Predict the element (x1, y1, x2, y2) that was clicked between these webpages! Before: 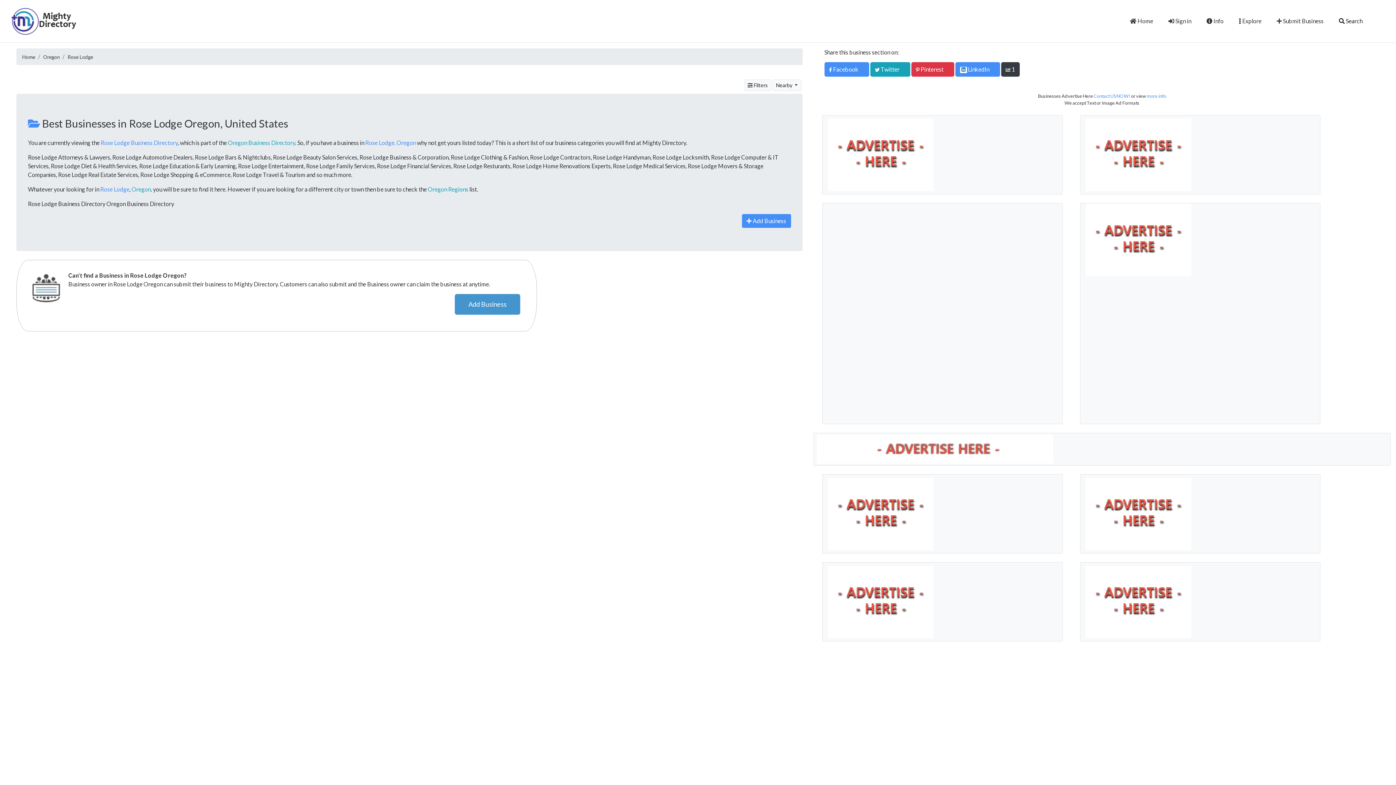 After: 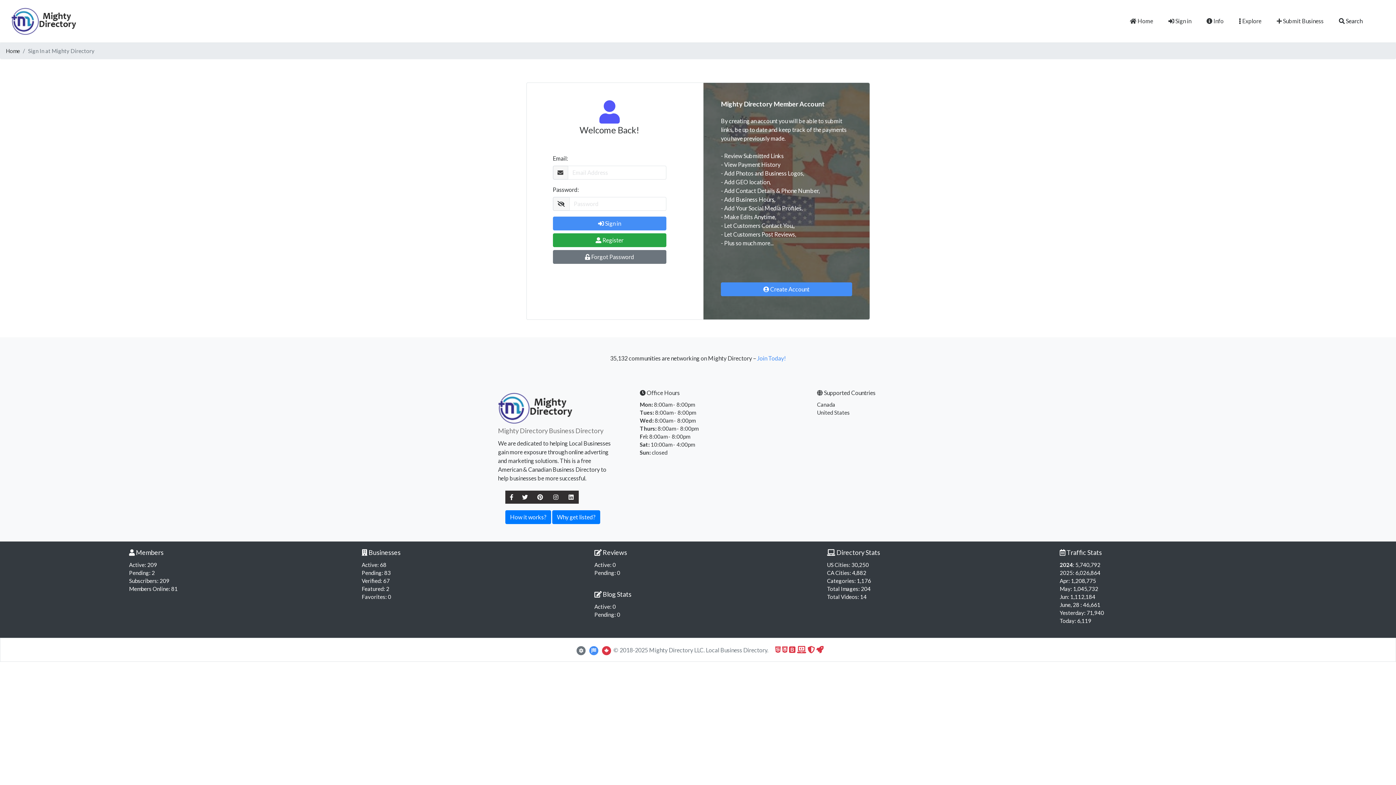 Action: bbox: (1164, 14, 1196, 28) label:  Sign in